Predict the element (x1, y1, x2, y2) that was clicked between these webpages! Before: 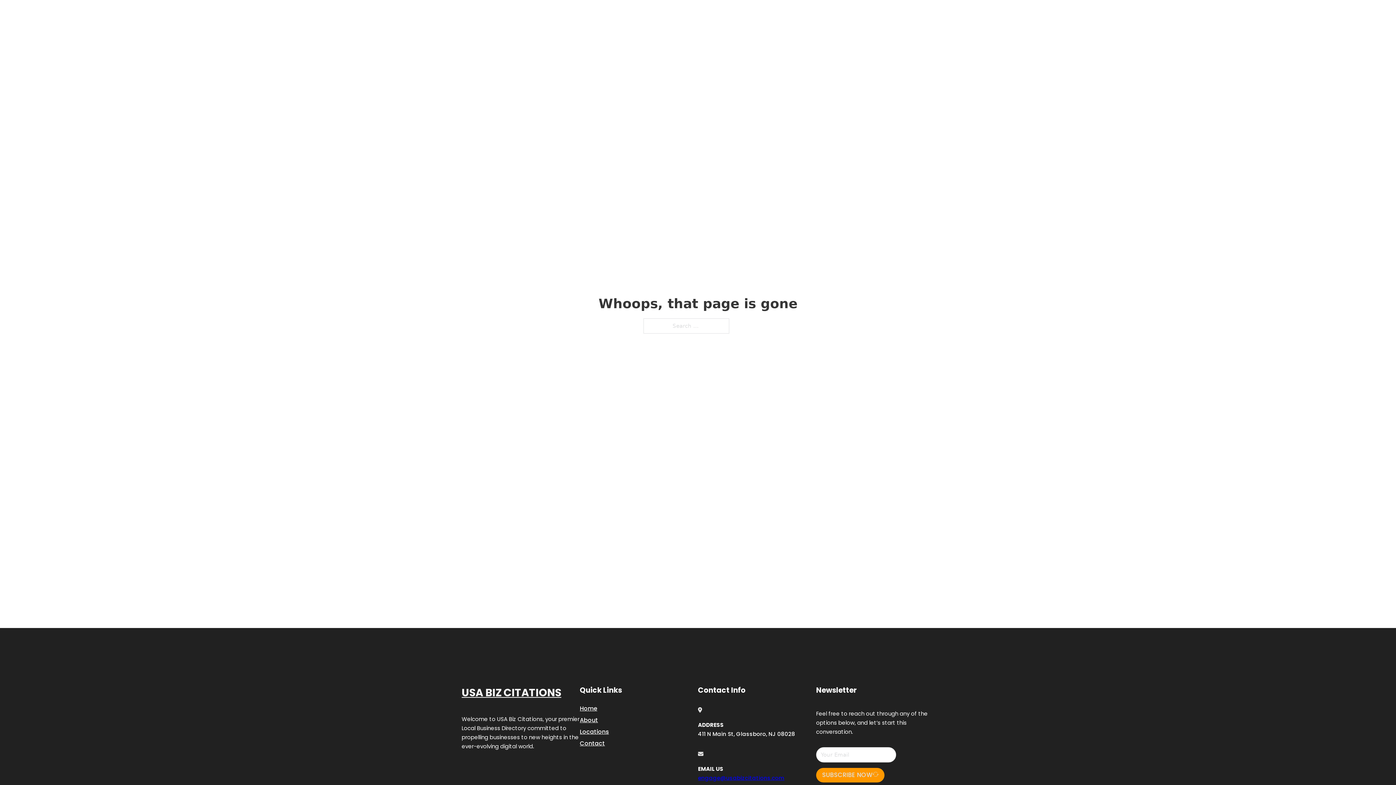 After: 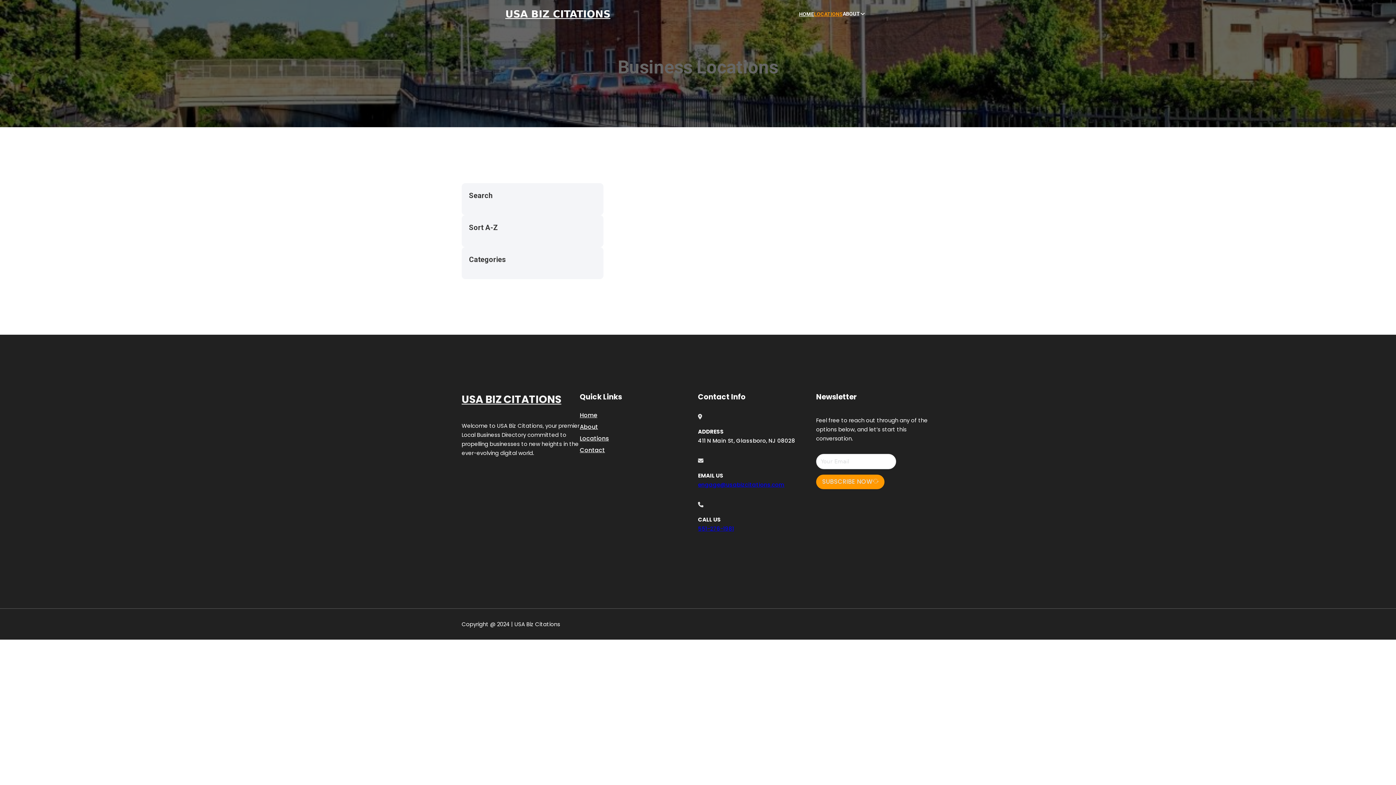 Action: label: LOCATIONS bbox: (814, 10, 842, 18)